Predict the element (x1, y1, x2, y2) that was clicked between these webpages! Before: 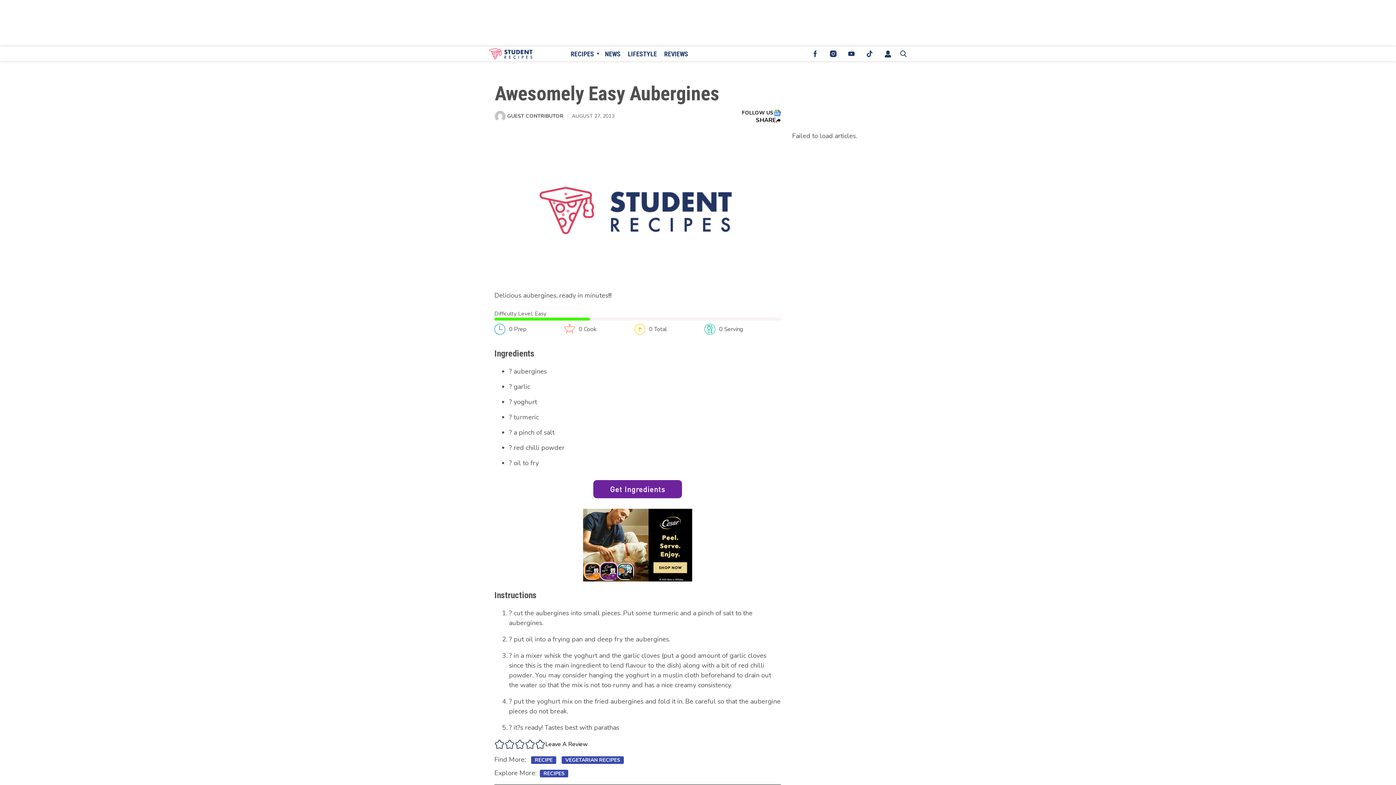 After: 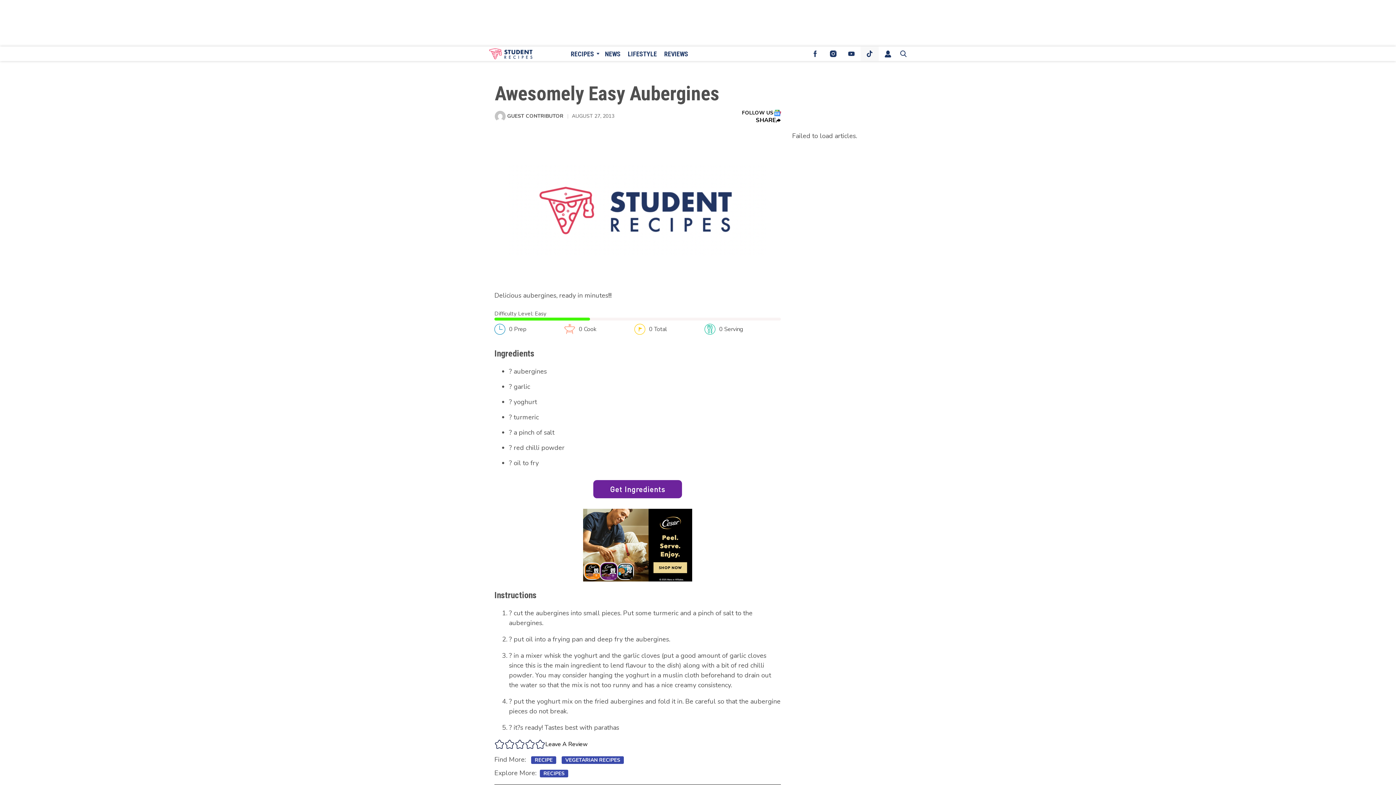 Action: bbox: (860, 46, 878, 61) label: (opens in a new tab)